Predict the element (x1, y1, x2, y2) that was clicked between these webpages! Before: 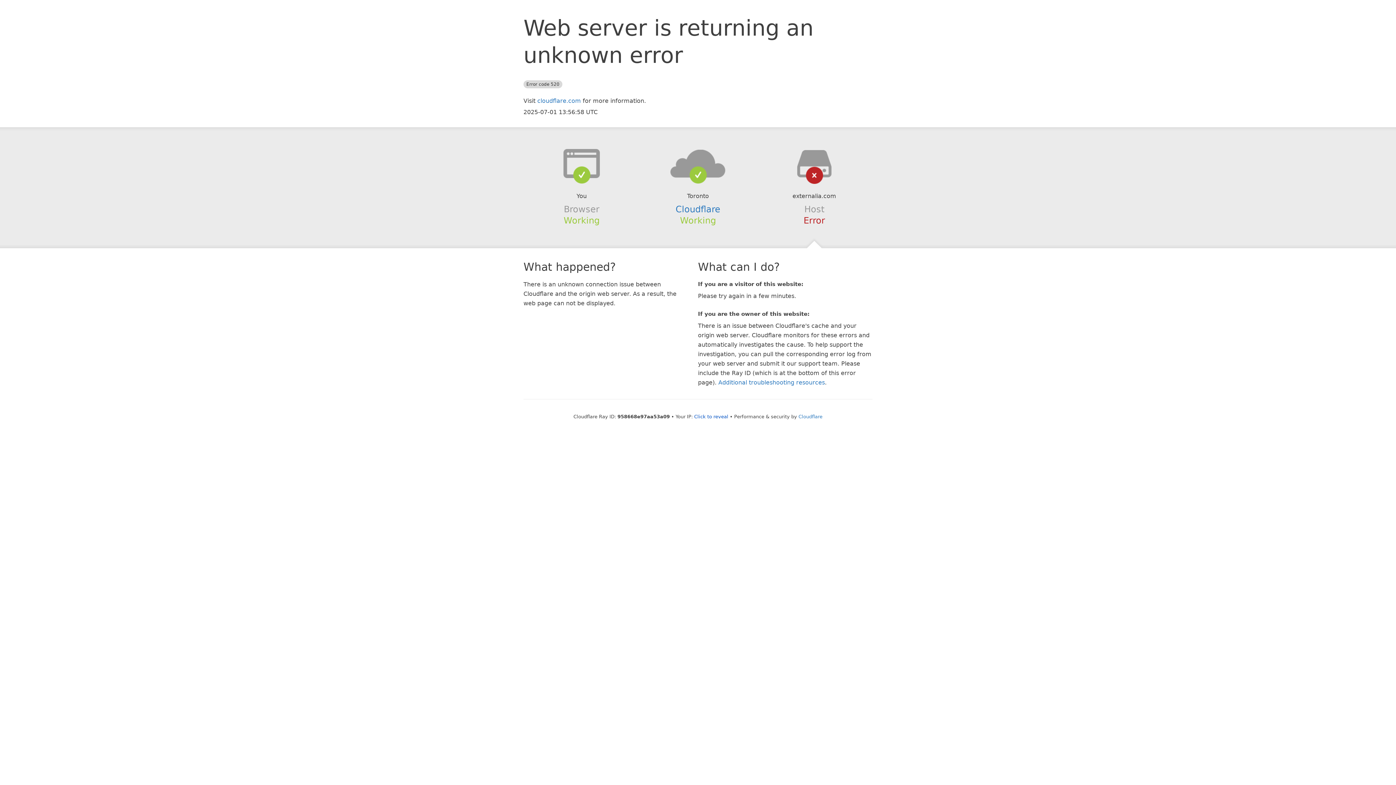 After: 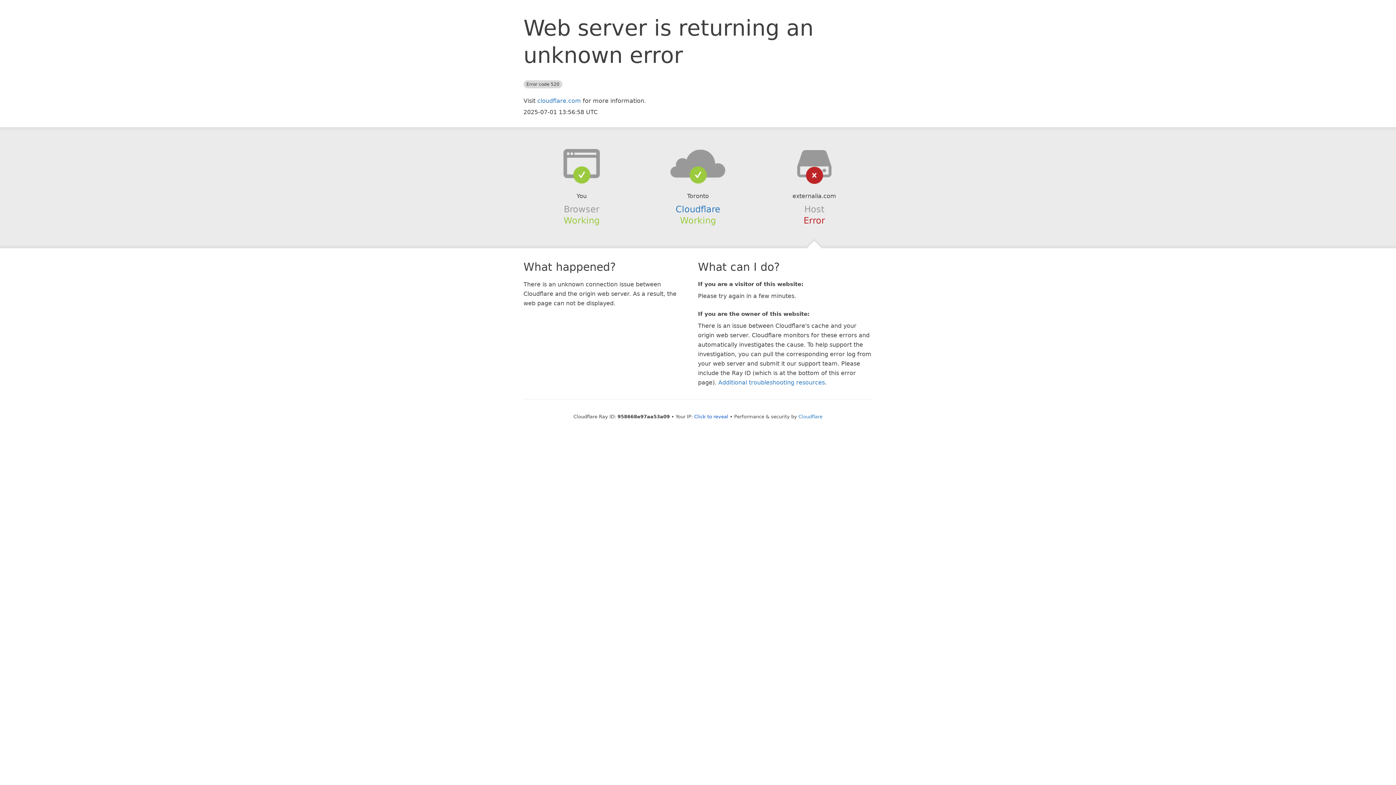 Action: bbox: (639, 148, 756, 178)